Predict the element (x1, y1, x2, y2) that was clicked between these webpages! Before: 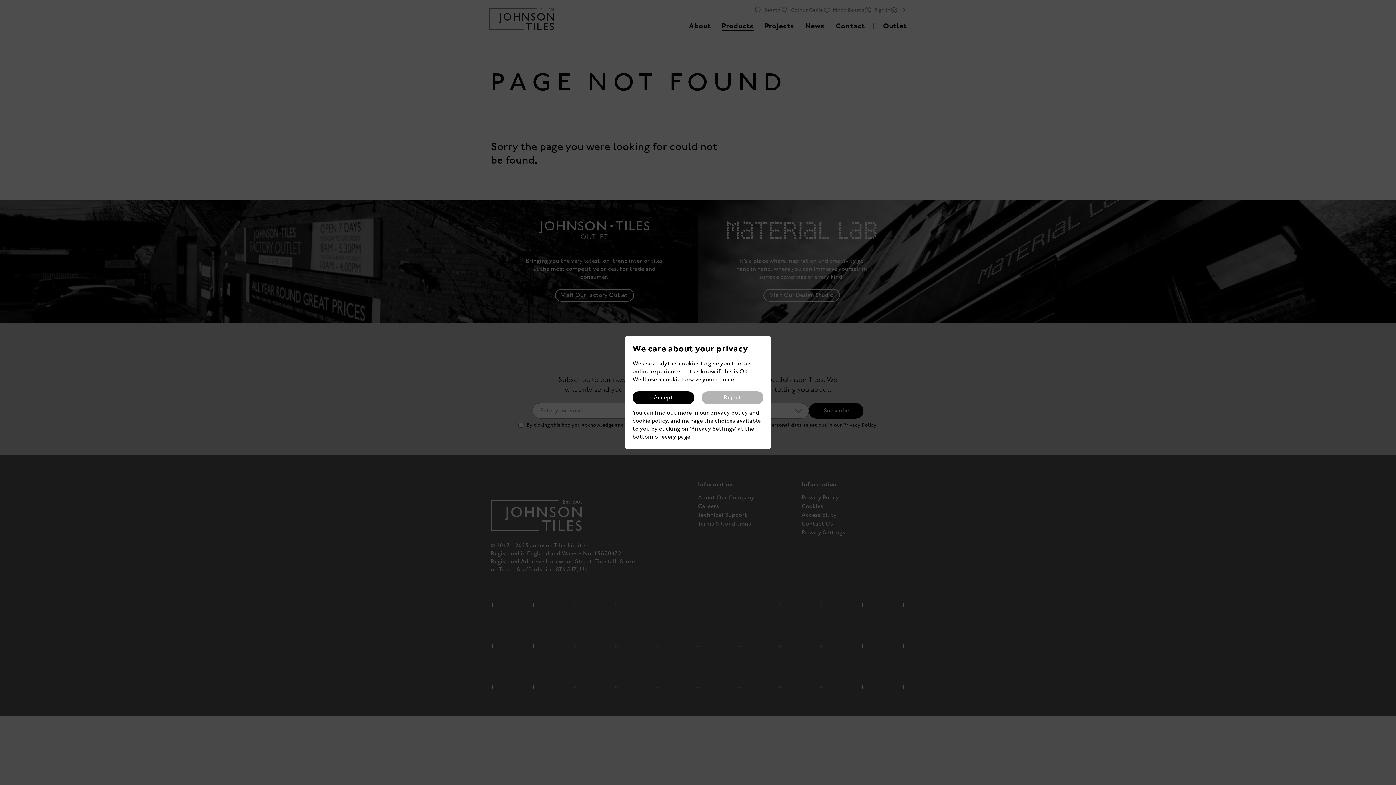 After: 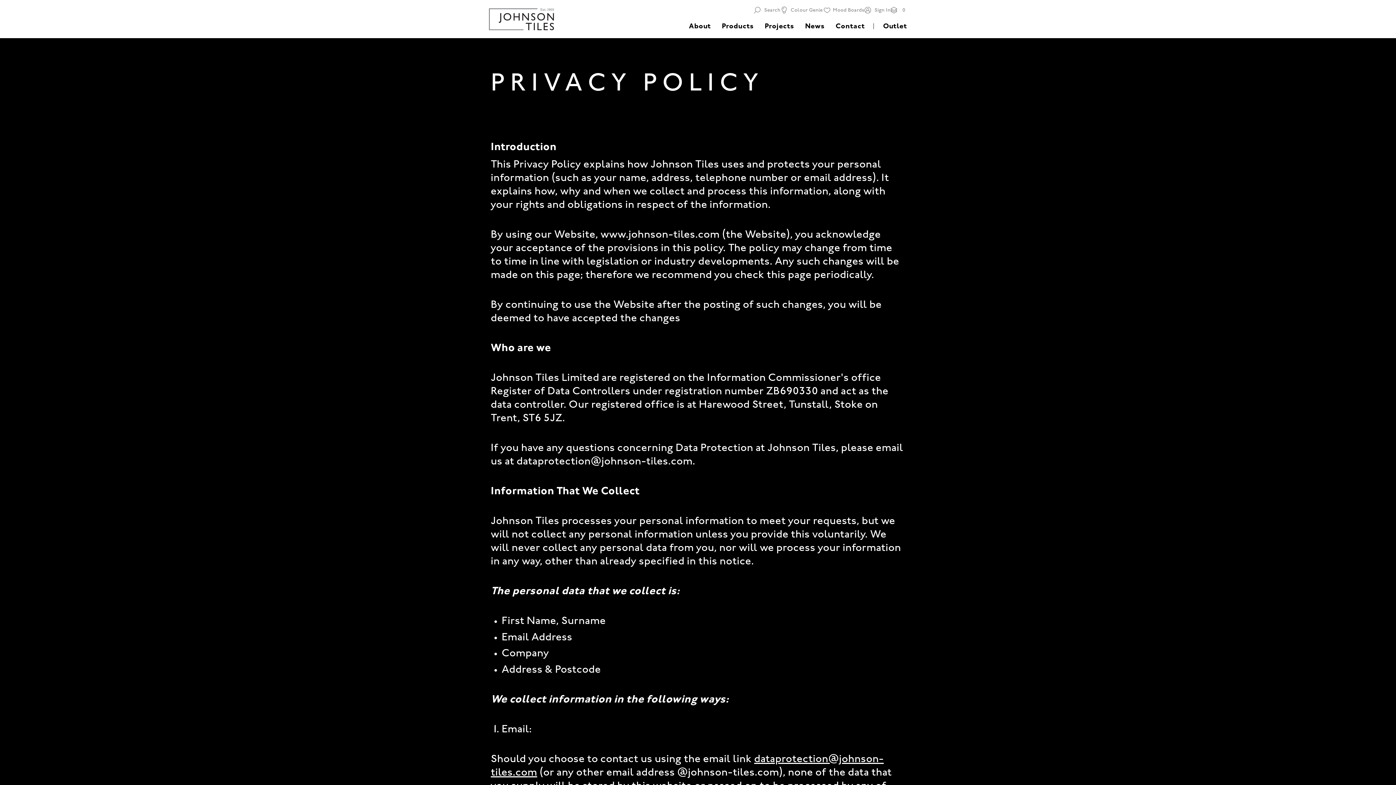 Action: bbox: (710, 410, 748, 416) label: privacy policy